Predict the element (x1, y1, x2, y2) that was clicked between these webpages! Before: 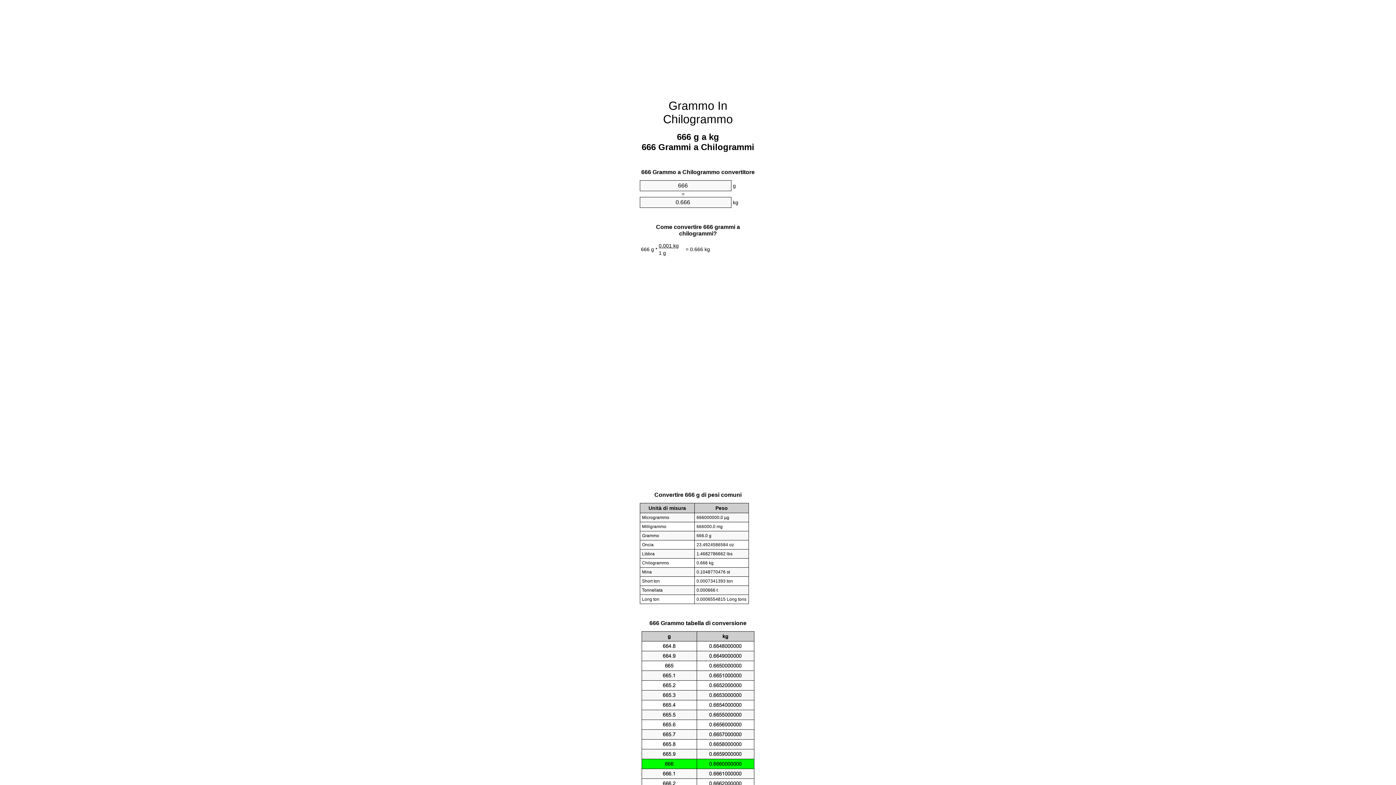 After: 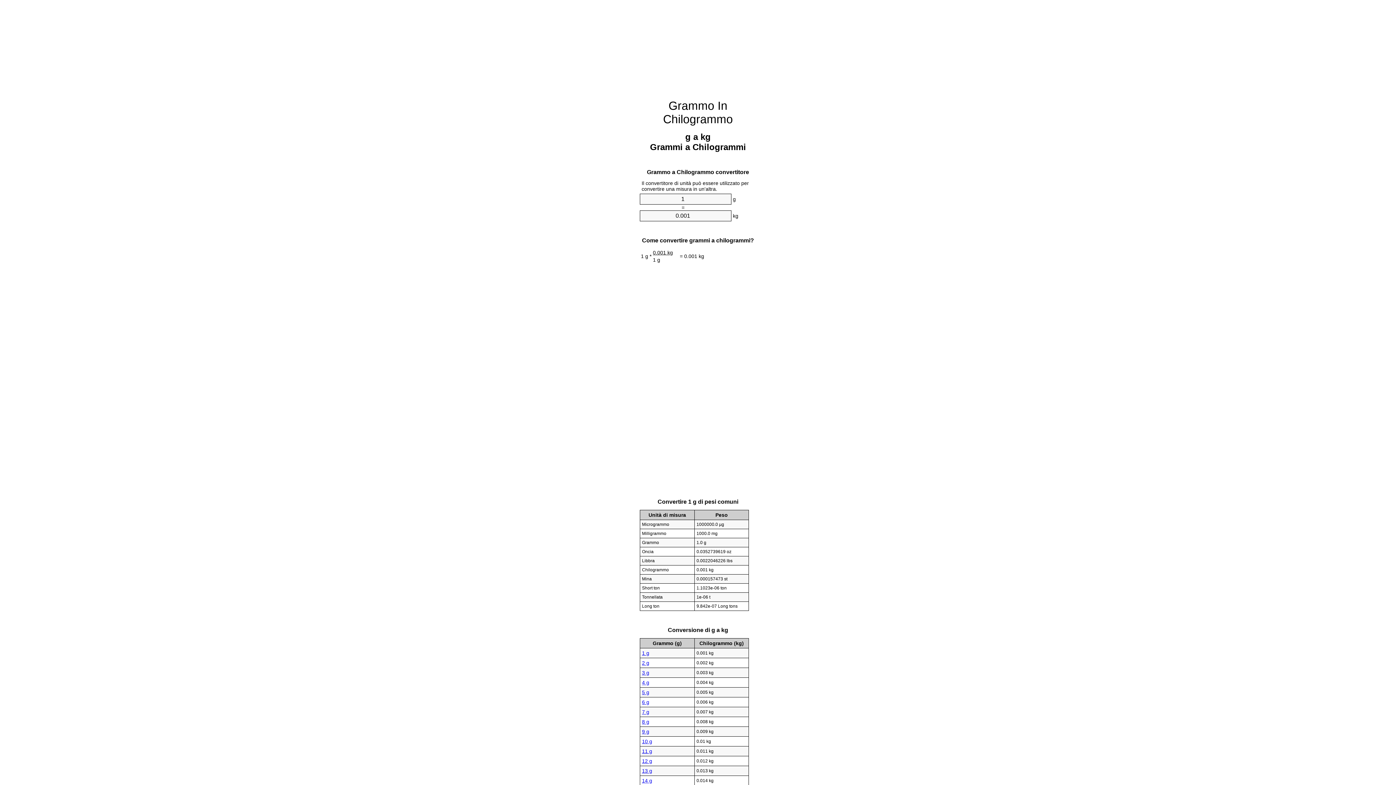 Action: bbox: (663, 99, 733, 125) label: Grammo In Chilogrammo